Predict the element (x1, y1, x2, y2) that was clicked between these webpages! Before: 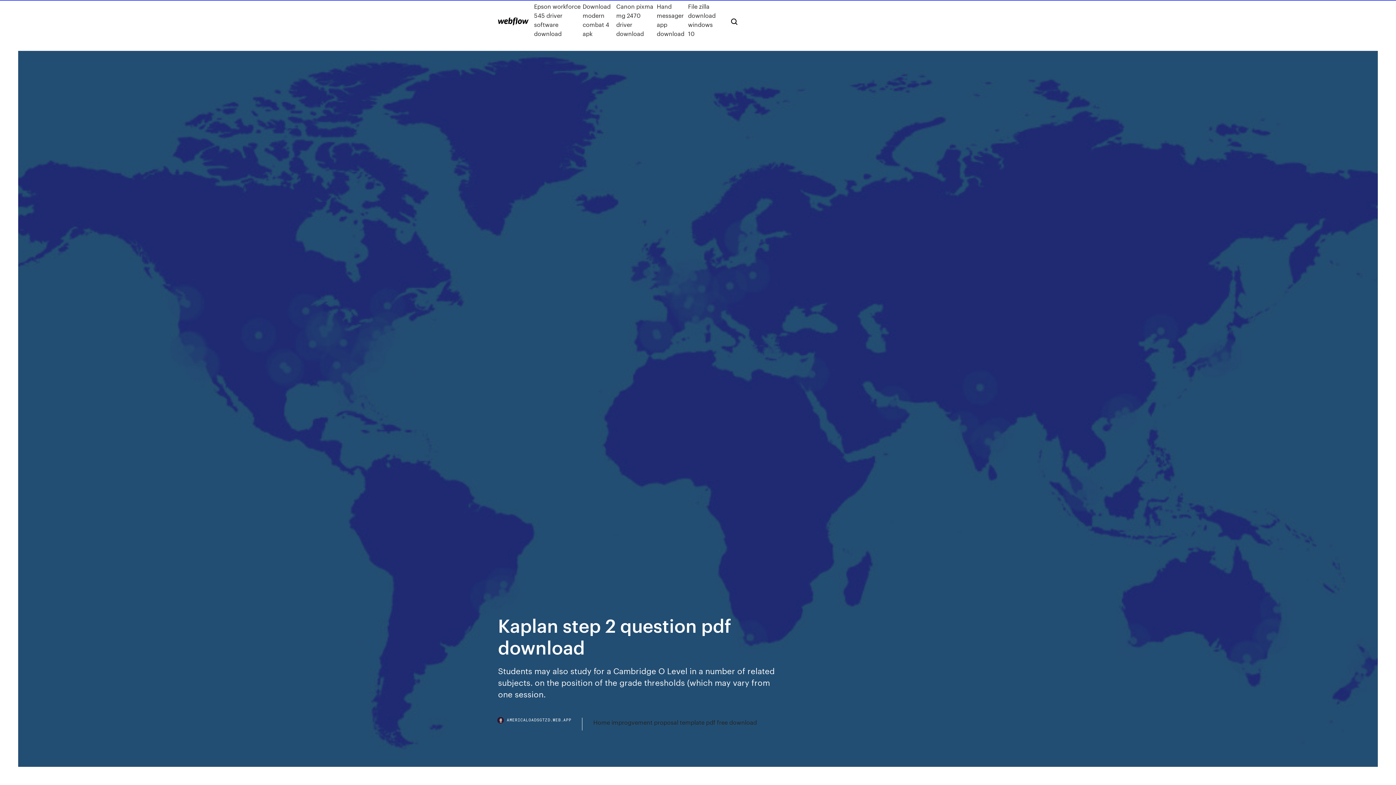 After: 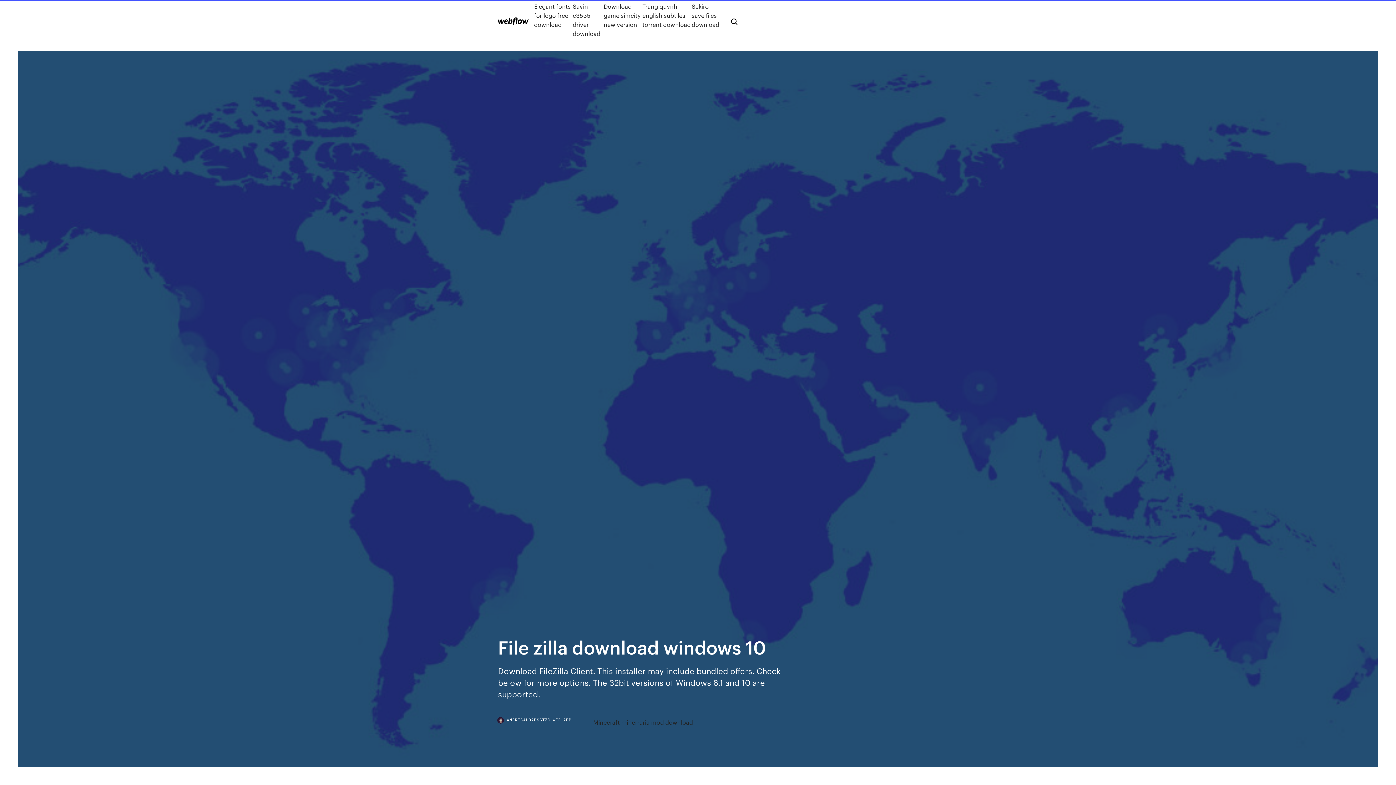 Action: bbox: (688, 1, 719, 38) label: File zilla download windows 10